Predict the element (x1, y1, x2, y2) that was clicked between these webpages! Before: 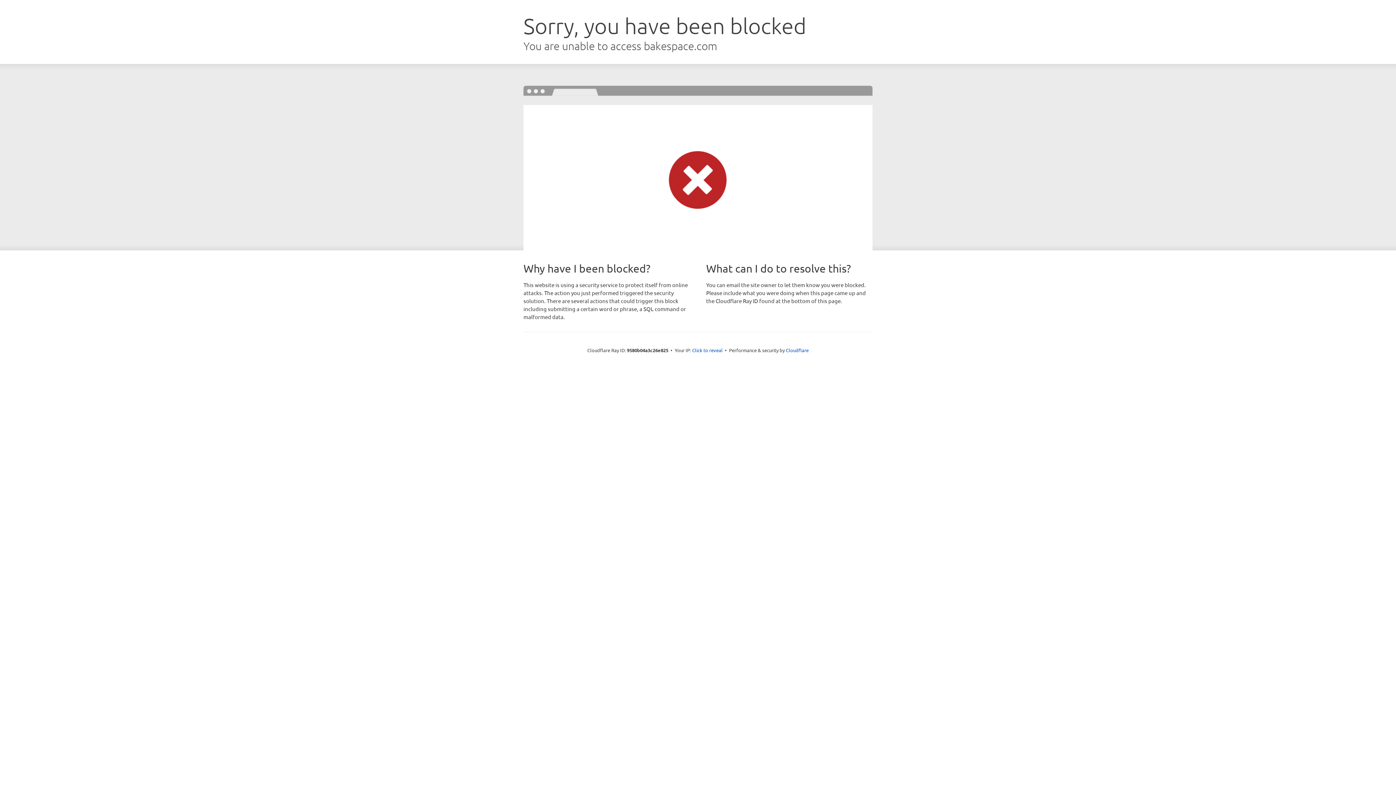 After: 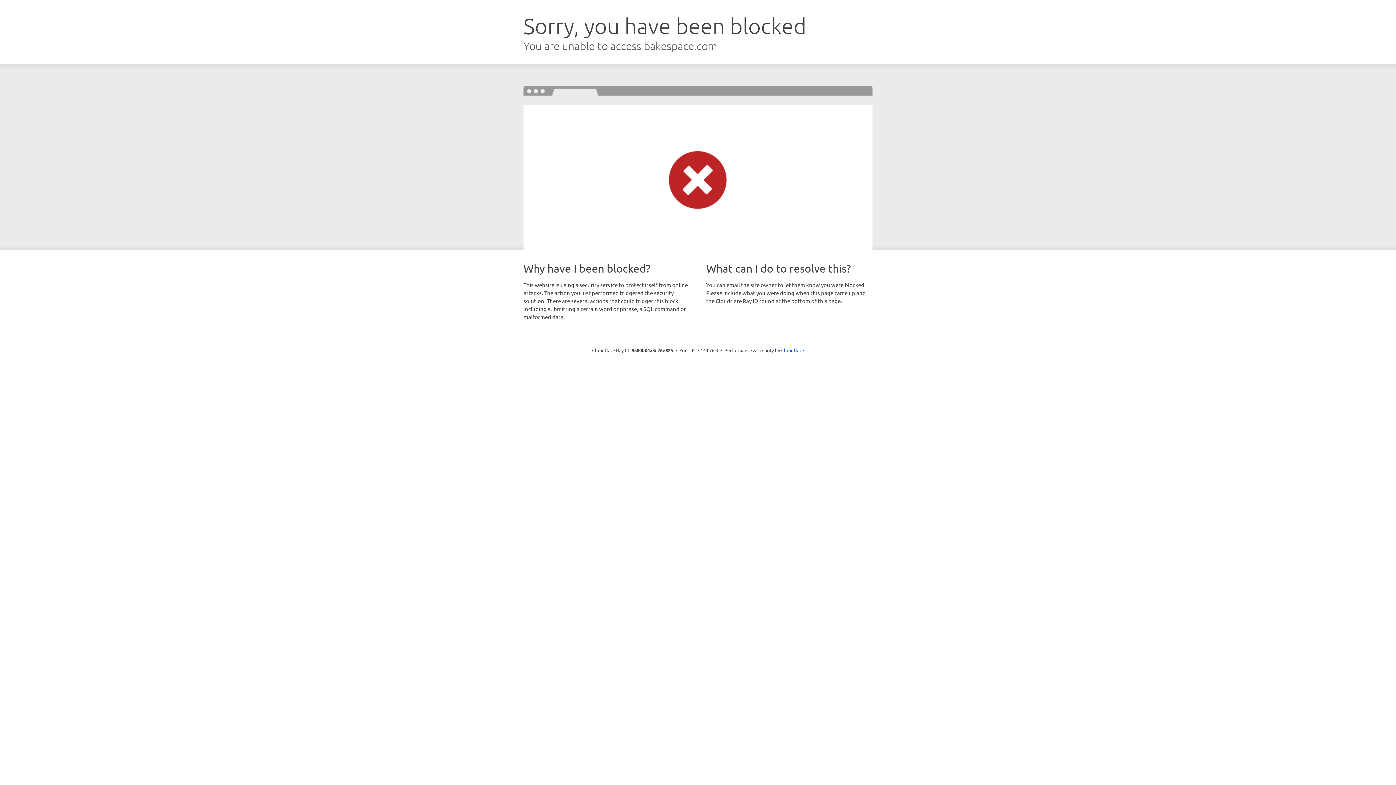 Action: bbox: (692, 346, 722, 353) label: Click to reveal